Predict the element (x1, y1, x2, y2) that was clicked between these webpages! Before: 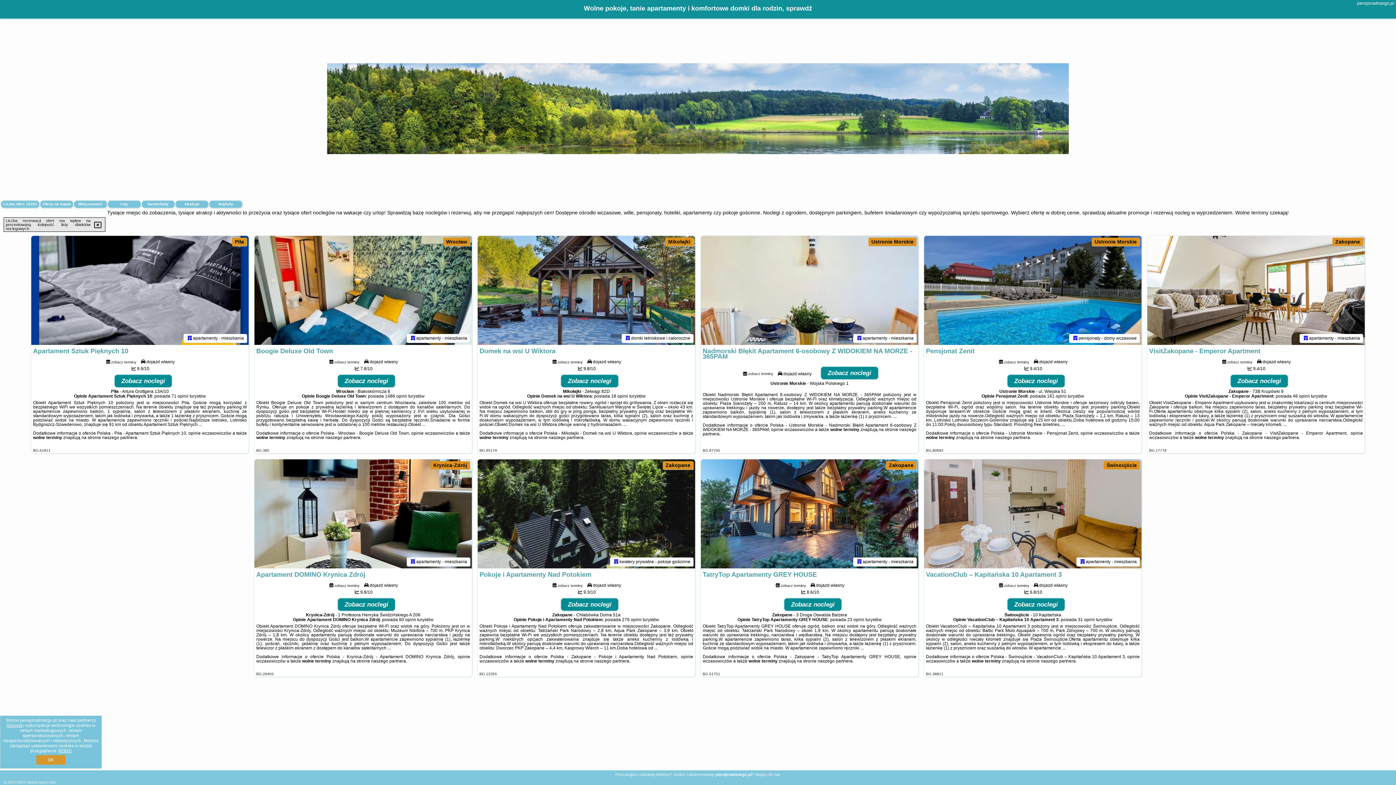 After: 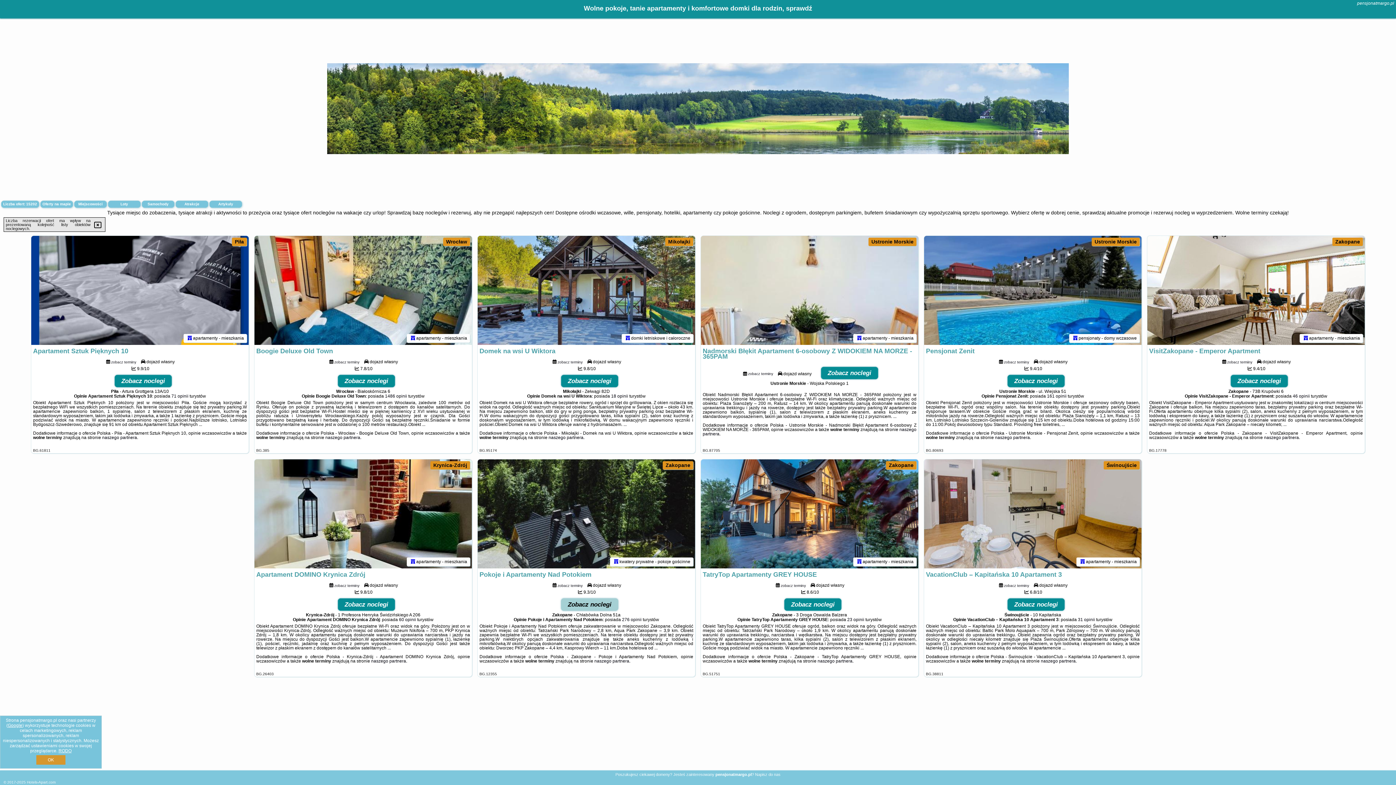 Action: bbox: (561, 598, 618, 611) label: Zobacz noclegi